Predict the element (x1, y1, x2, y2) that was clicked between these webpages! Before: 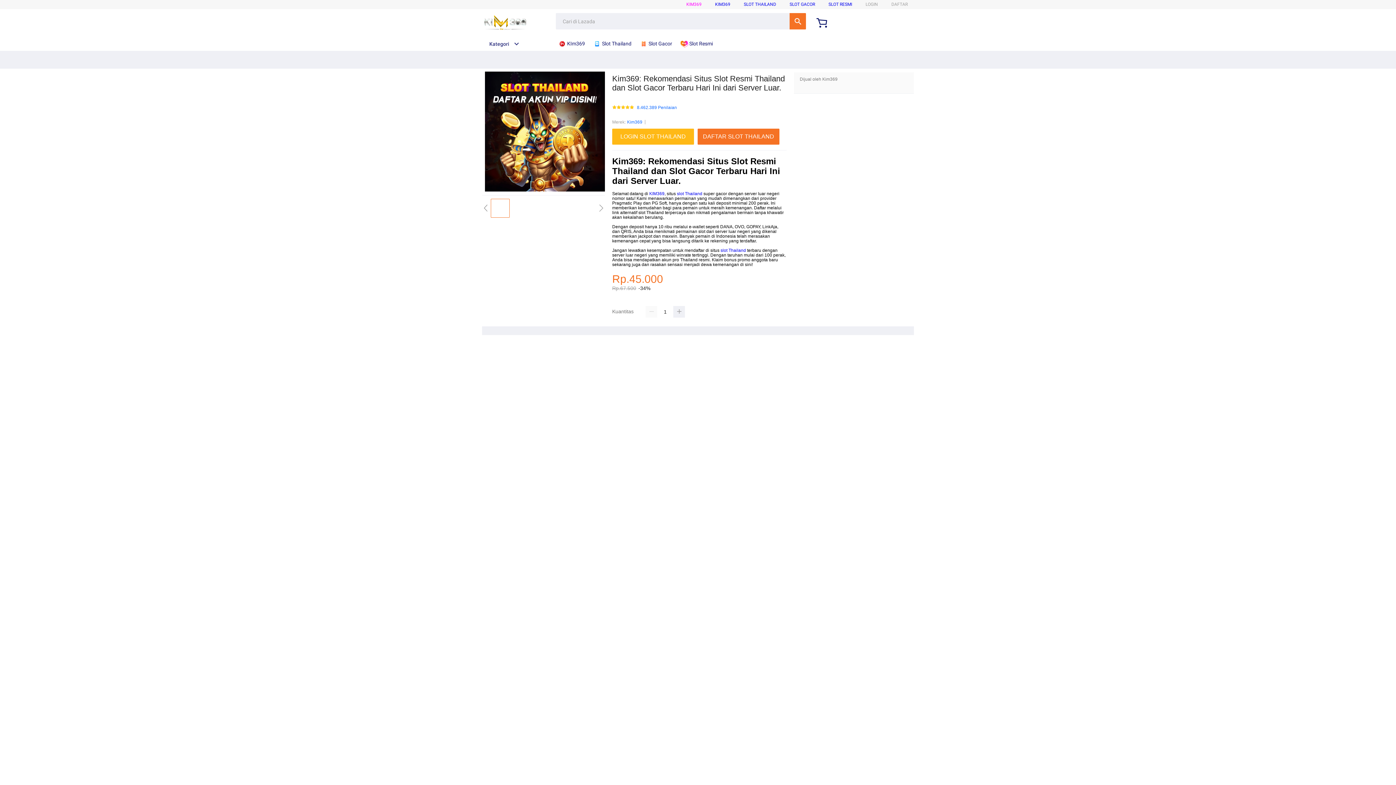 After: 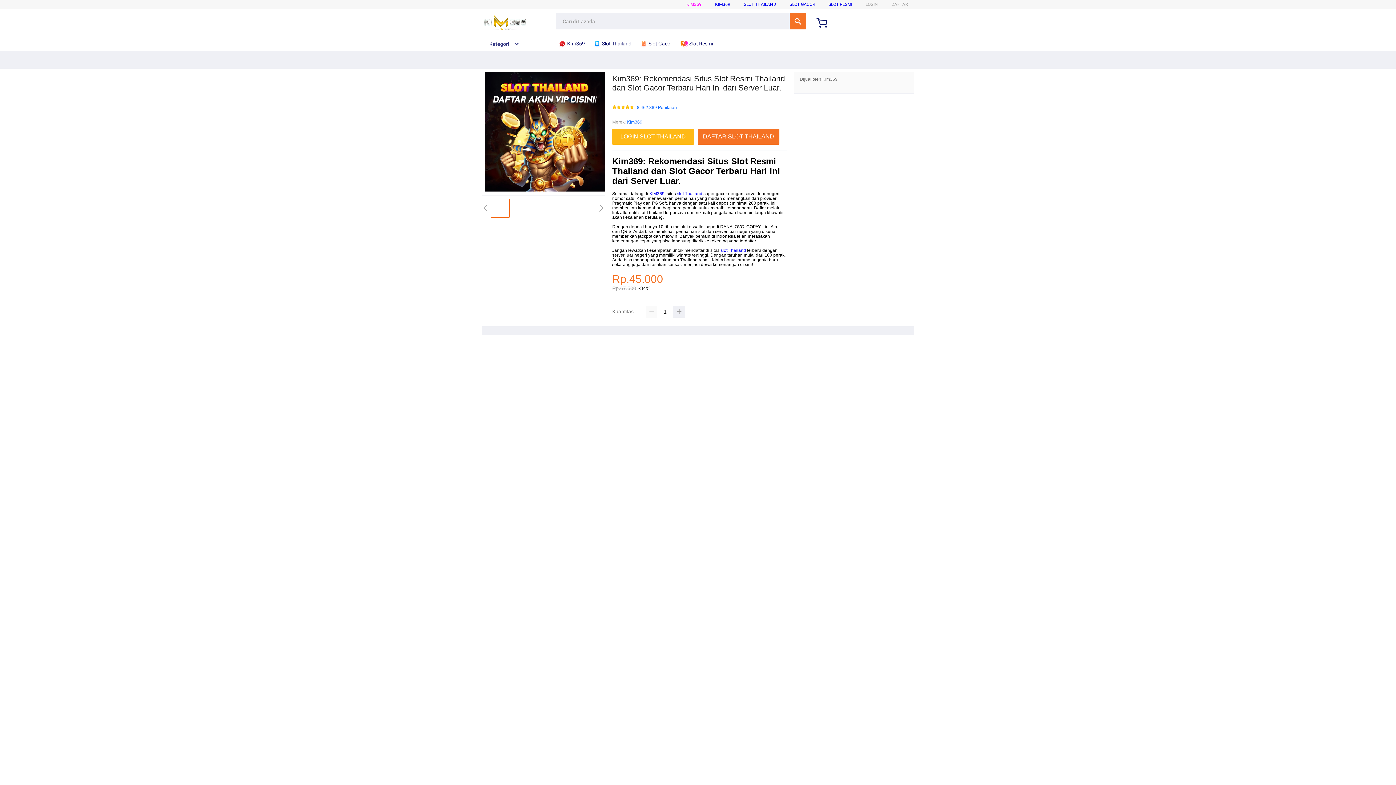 Action: label: KIM369 bbox: (715, 1, 730, 6)